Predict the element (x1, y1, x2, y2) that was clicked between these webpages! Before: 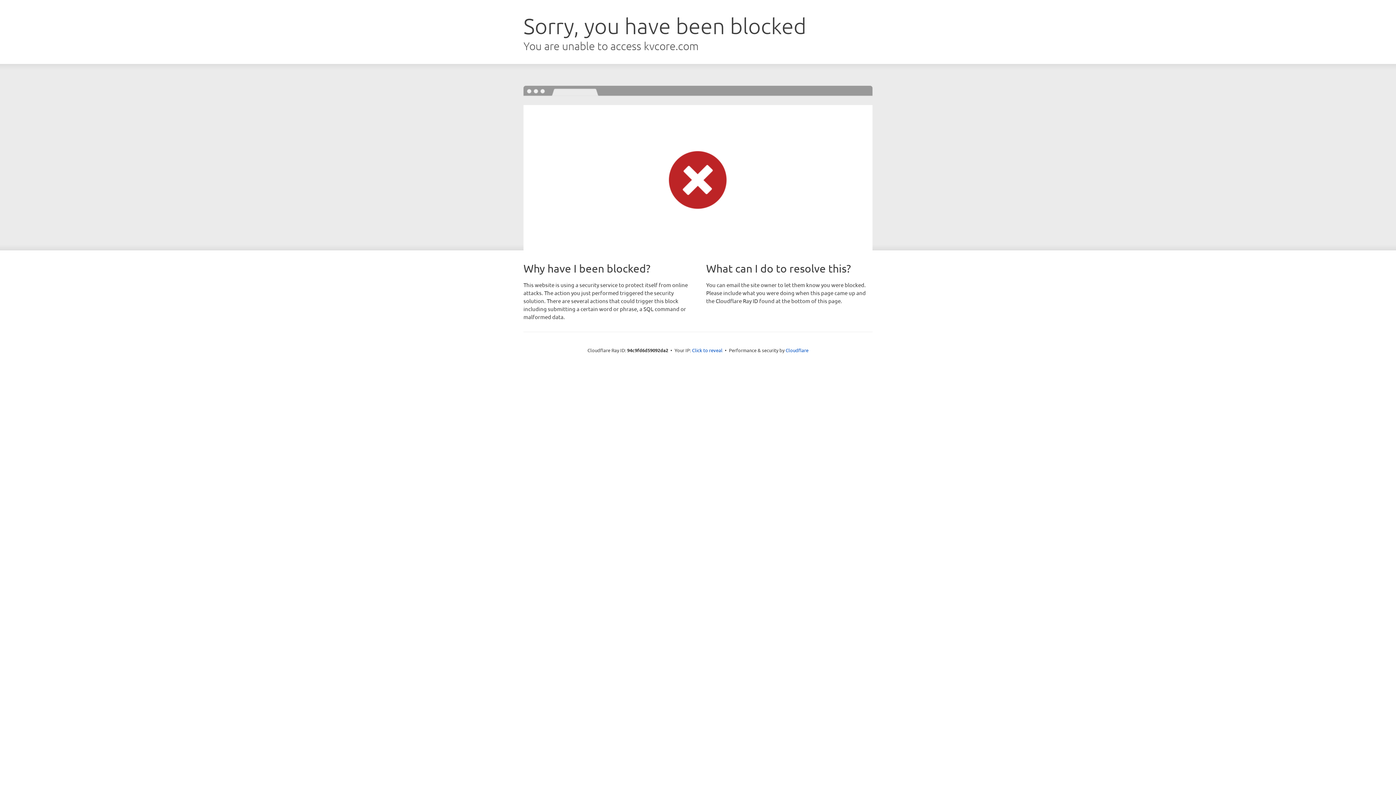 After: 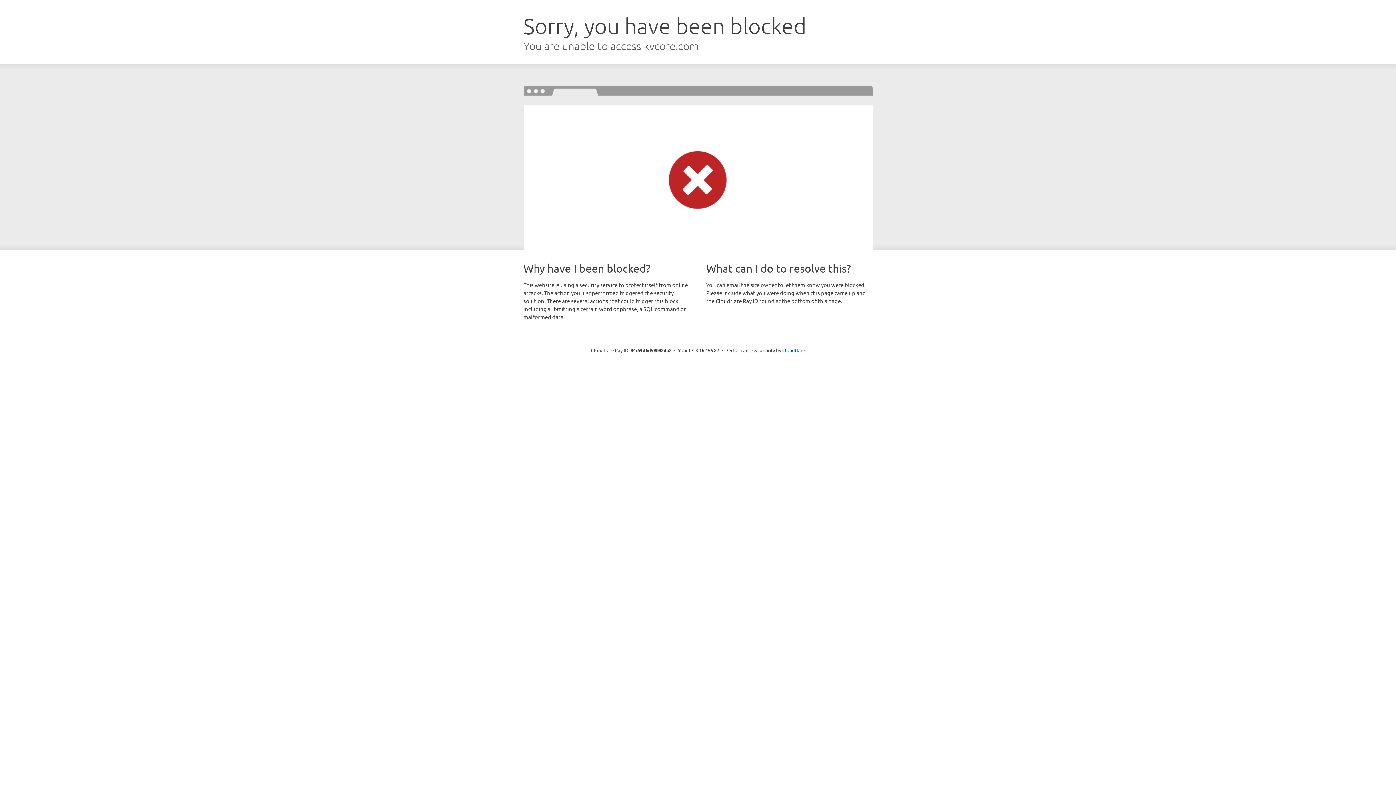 Action: bbox: (692, 346, 722, 353) label: Click to reveal